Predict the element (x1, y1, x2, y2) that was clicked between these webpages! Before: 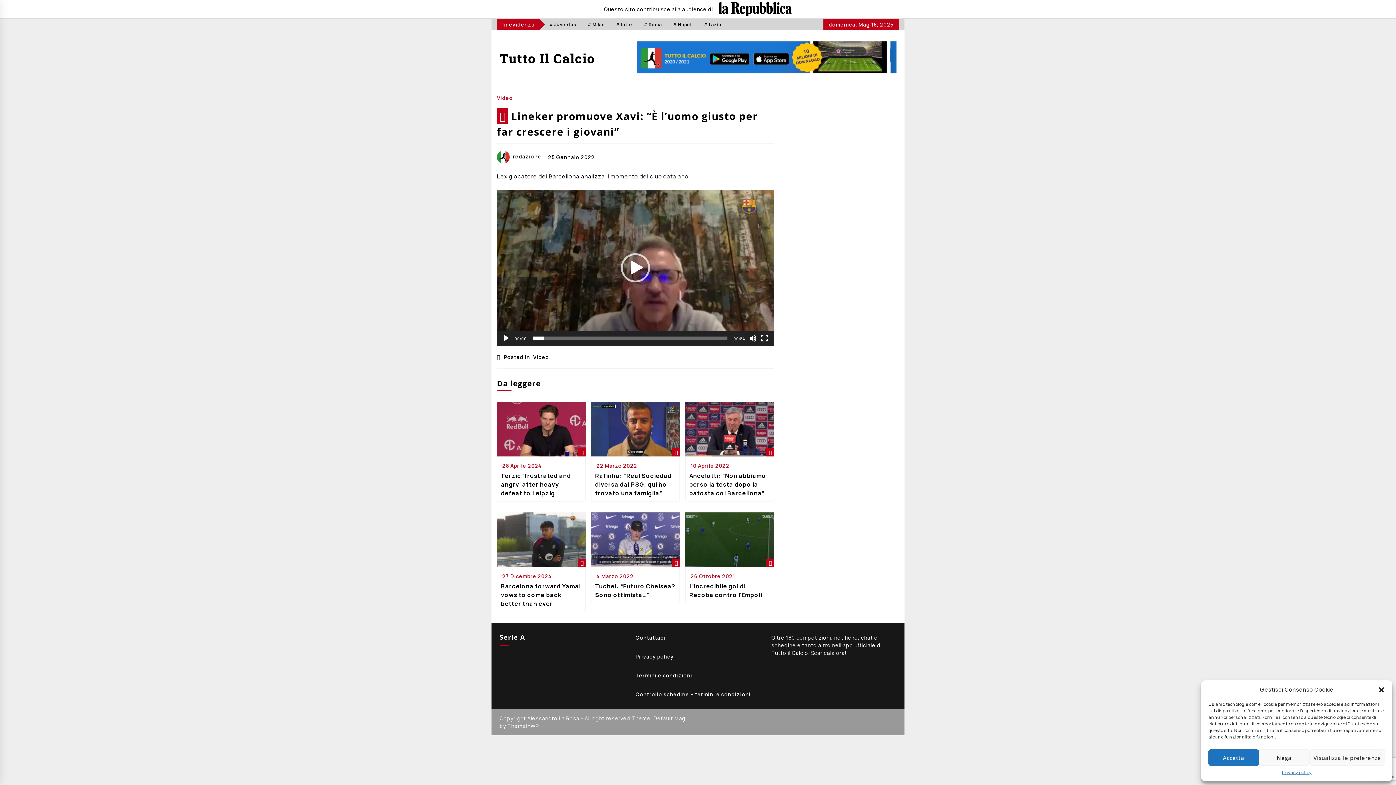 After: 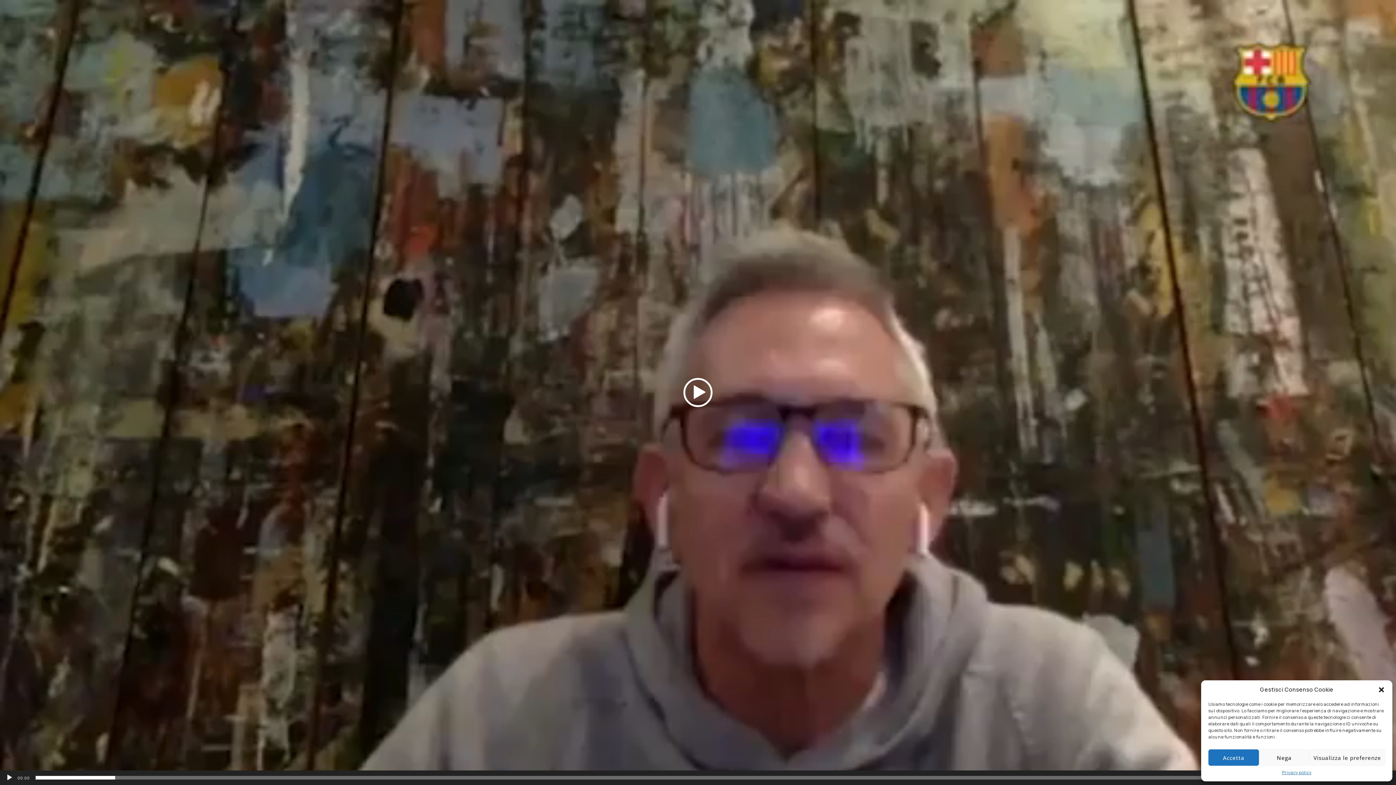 Action: bbox: (761, 335, 768, 342) label: Schermo intero